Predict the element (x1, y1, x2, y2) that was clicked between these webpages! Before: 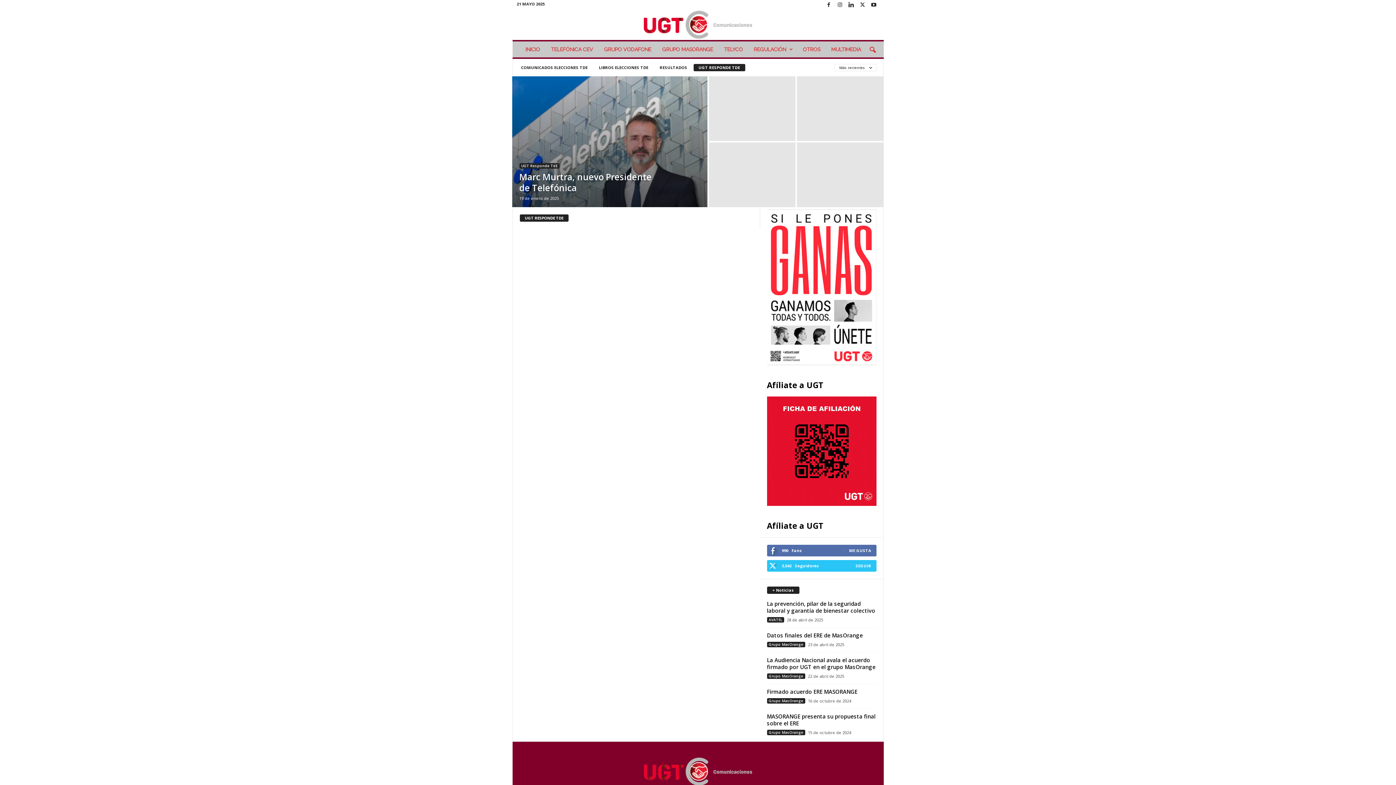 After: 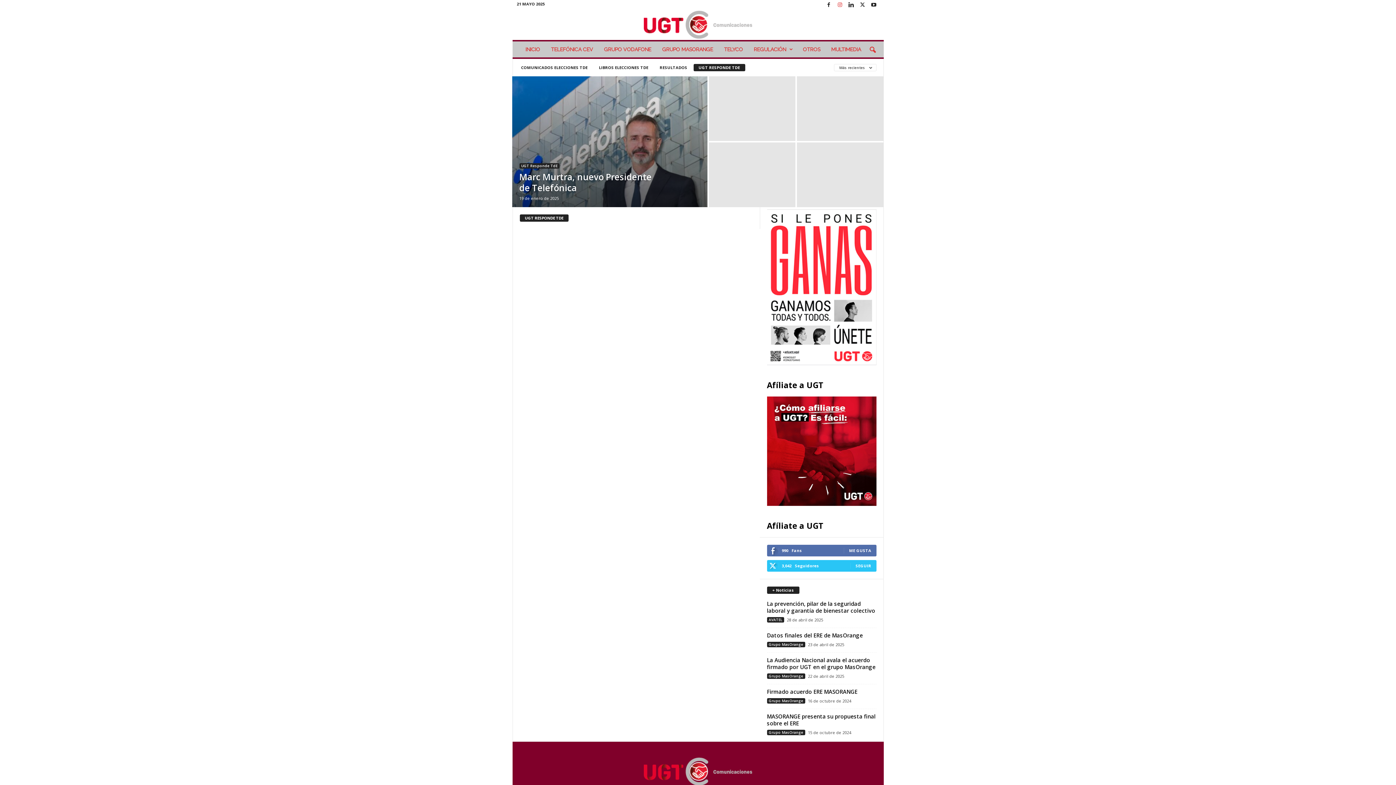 Action: bbox: (835, 0, 844, 10)